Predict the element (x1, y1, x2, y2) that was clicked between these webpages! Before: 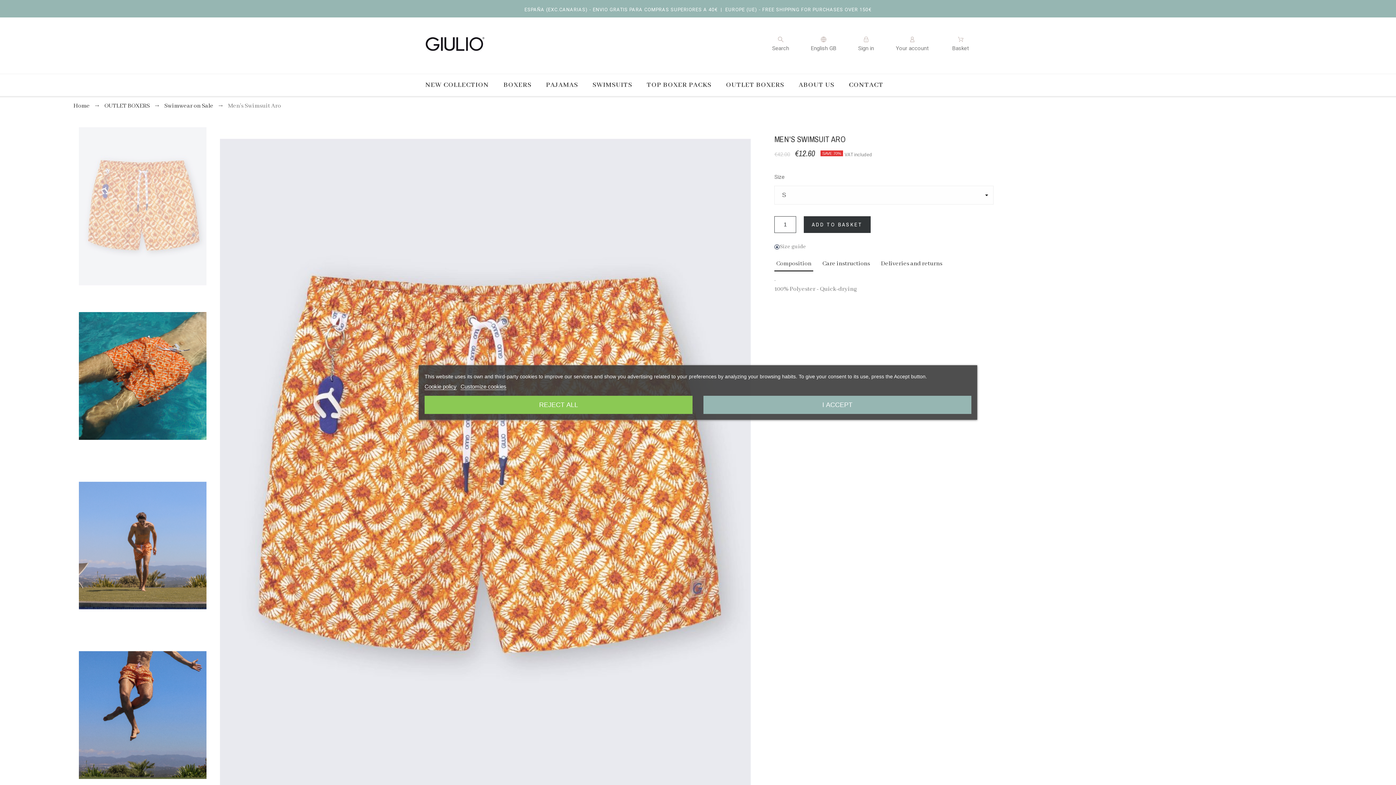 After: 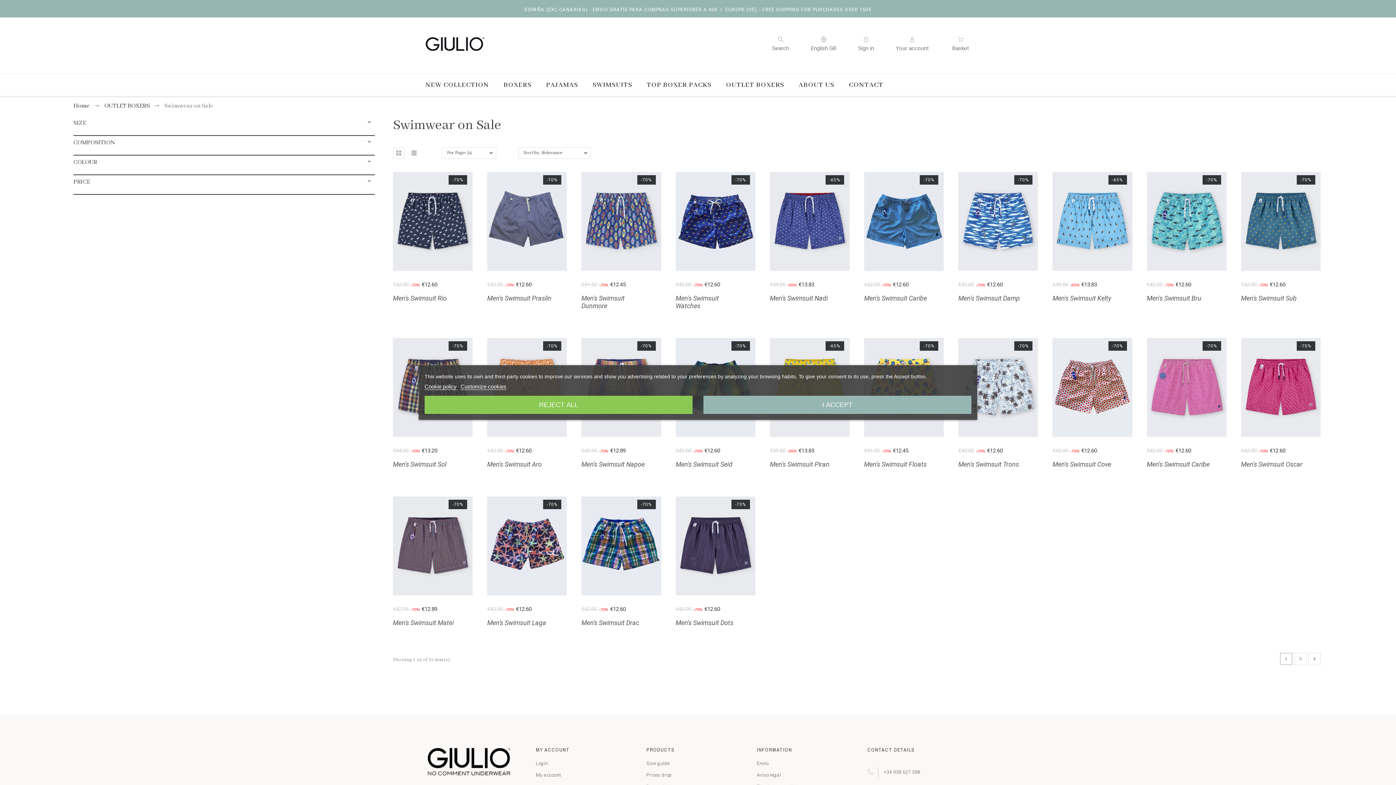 Action: label: Swimwear on Sale bbox: (164, 102, 213, 109)